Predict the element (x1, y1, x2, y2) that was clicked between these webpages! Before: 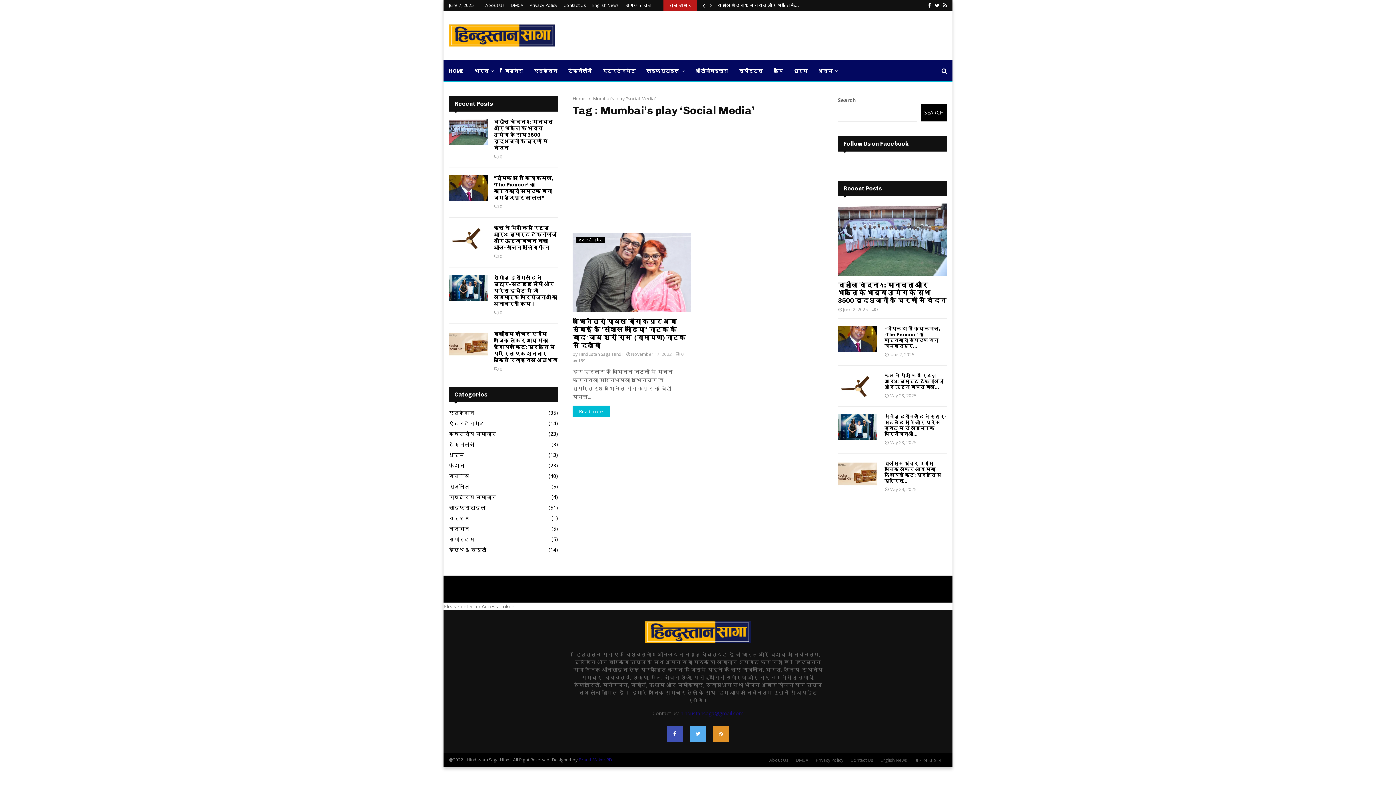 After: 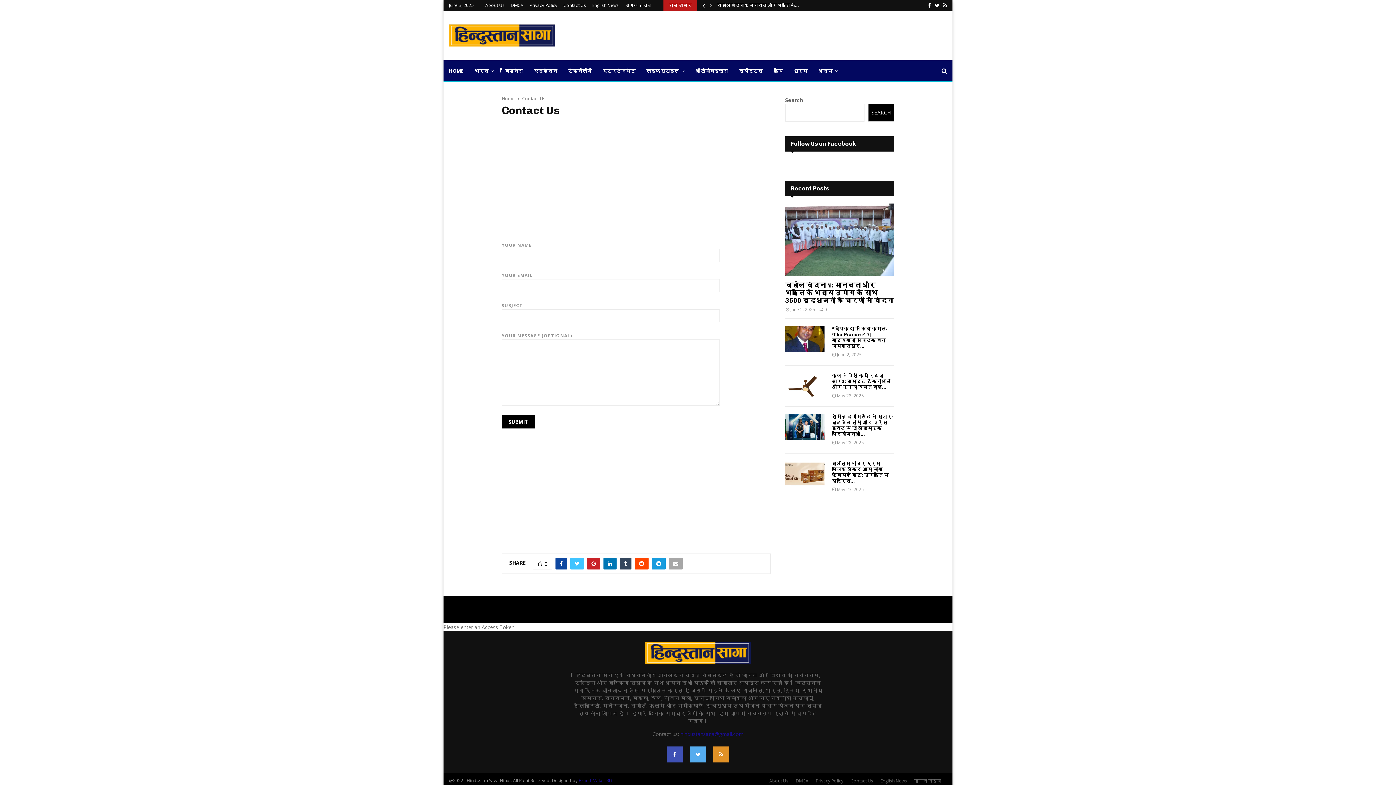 Action: label: Contact Us bbox: (563, 0, 586, 10)